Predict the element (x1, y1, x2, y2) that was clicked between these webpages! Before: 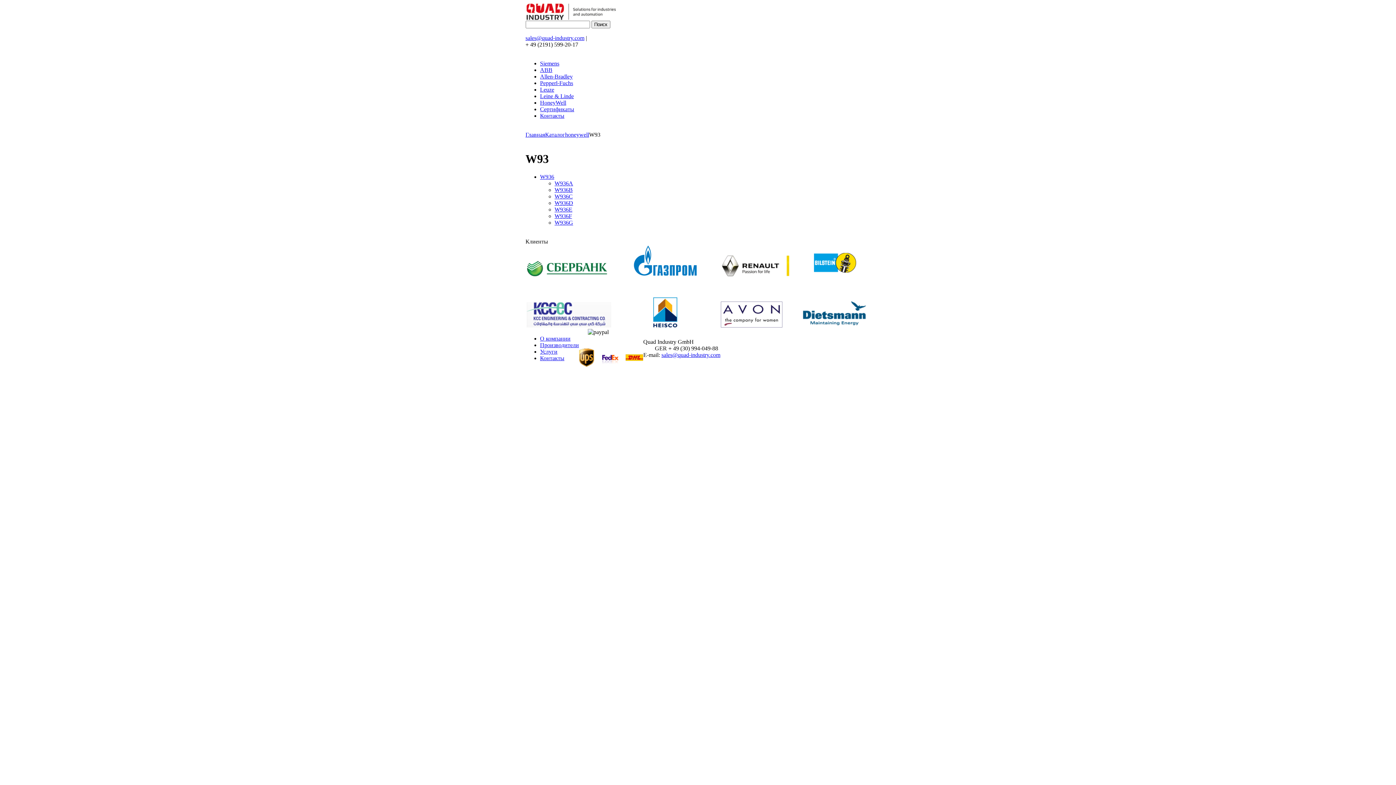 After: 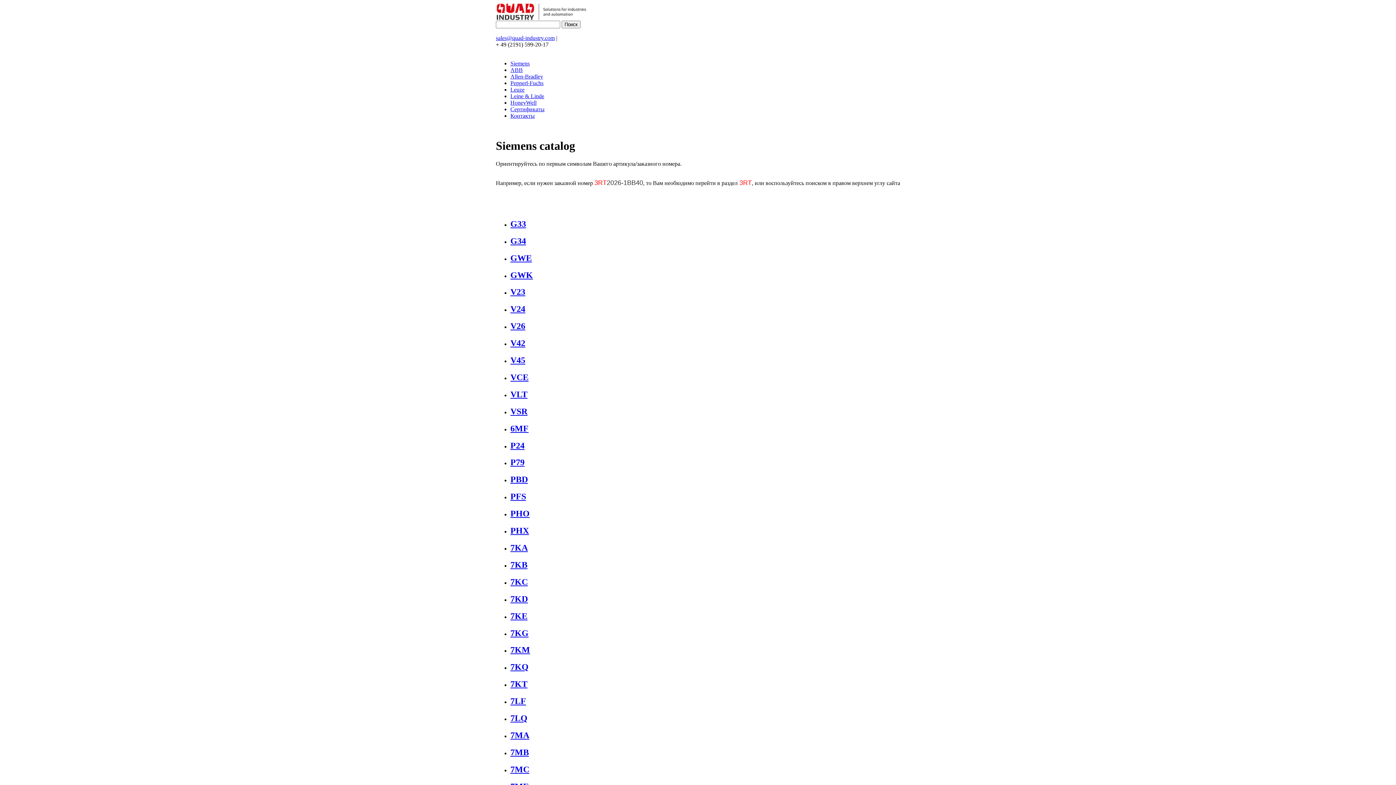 Action: bbox: (540, 60, 559, 66) label: Siemens